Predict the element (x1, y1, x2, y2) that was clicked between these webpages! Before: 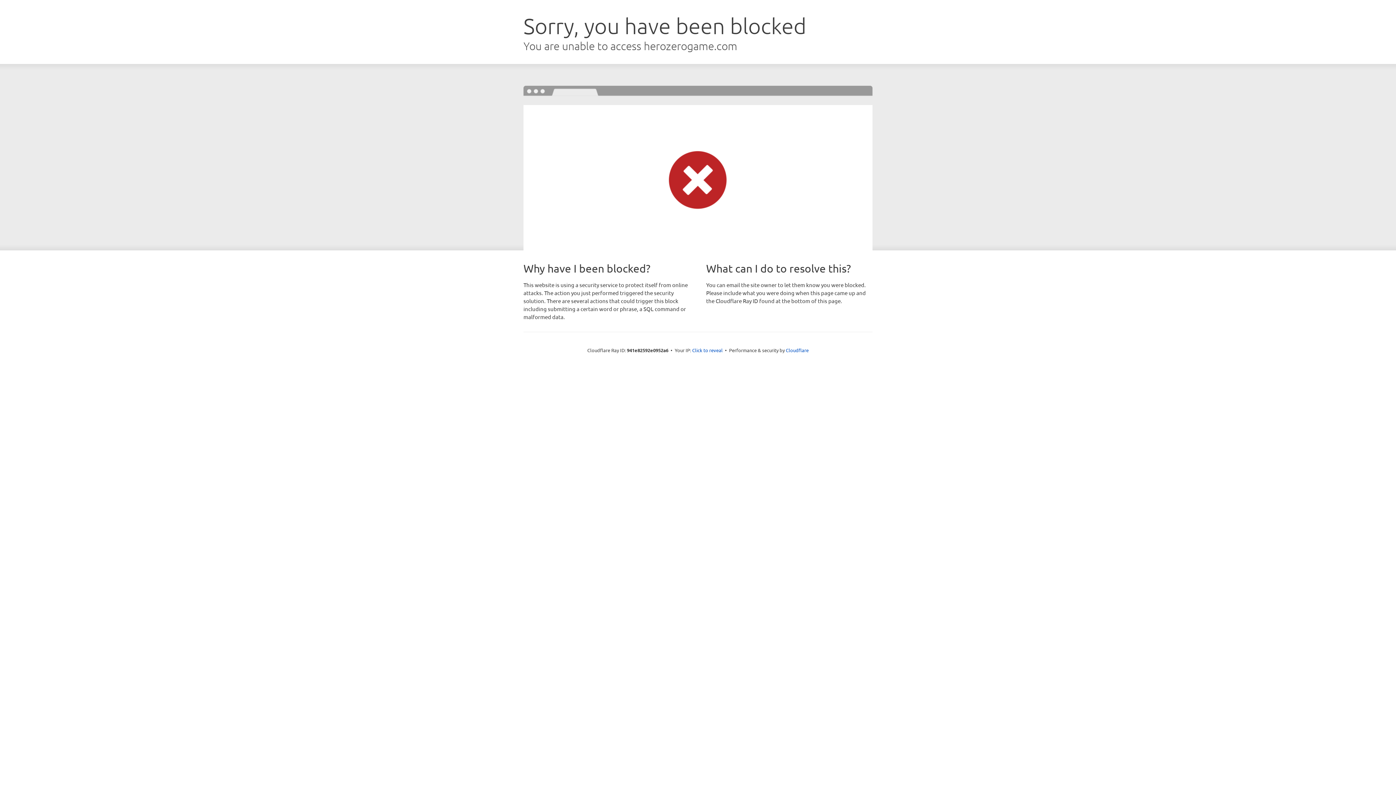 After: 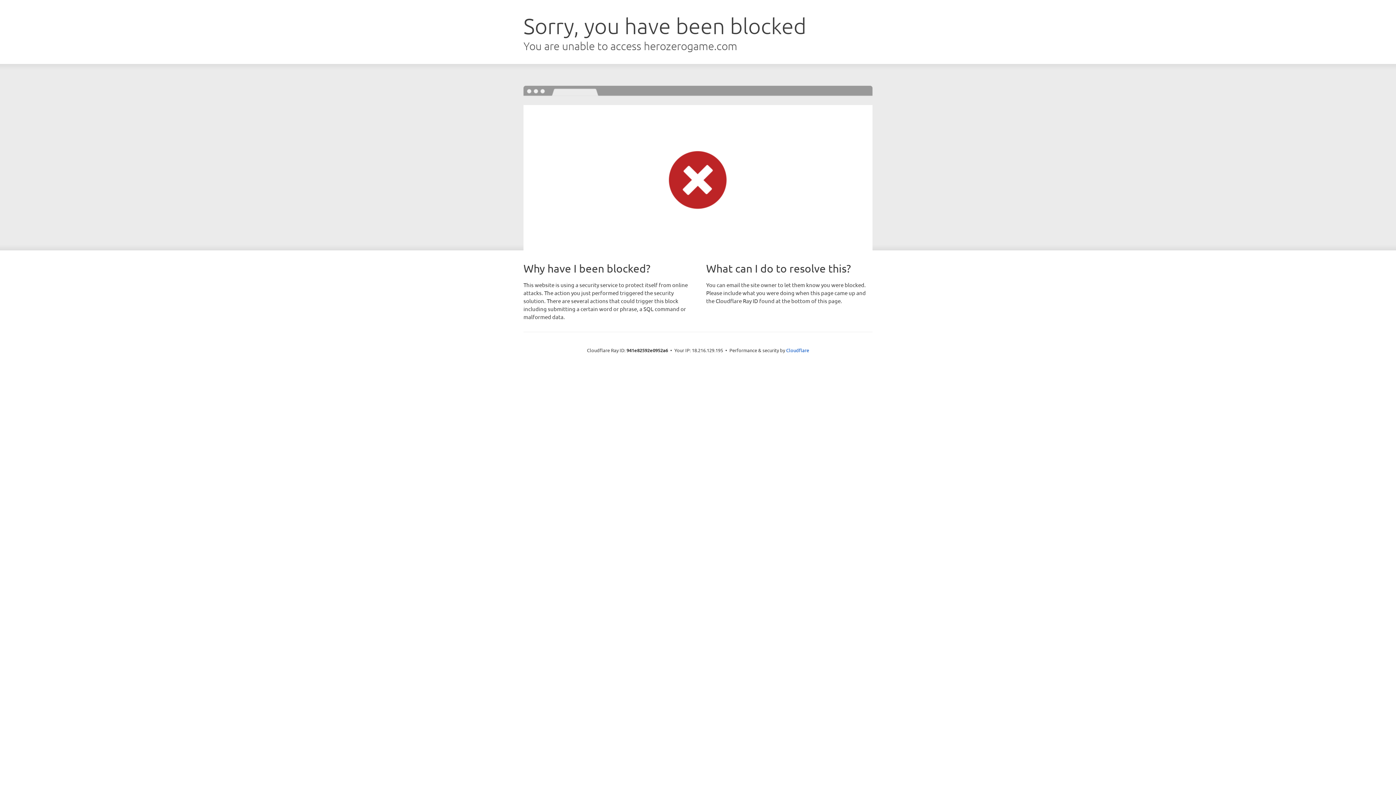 Action: label: Click to reveal bbox: (692, 346, 722, 353)